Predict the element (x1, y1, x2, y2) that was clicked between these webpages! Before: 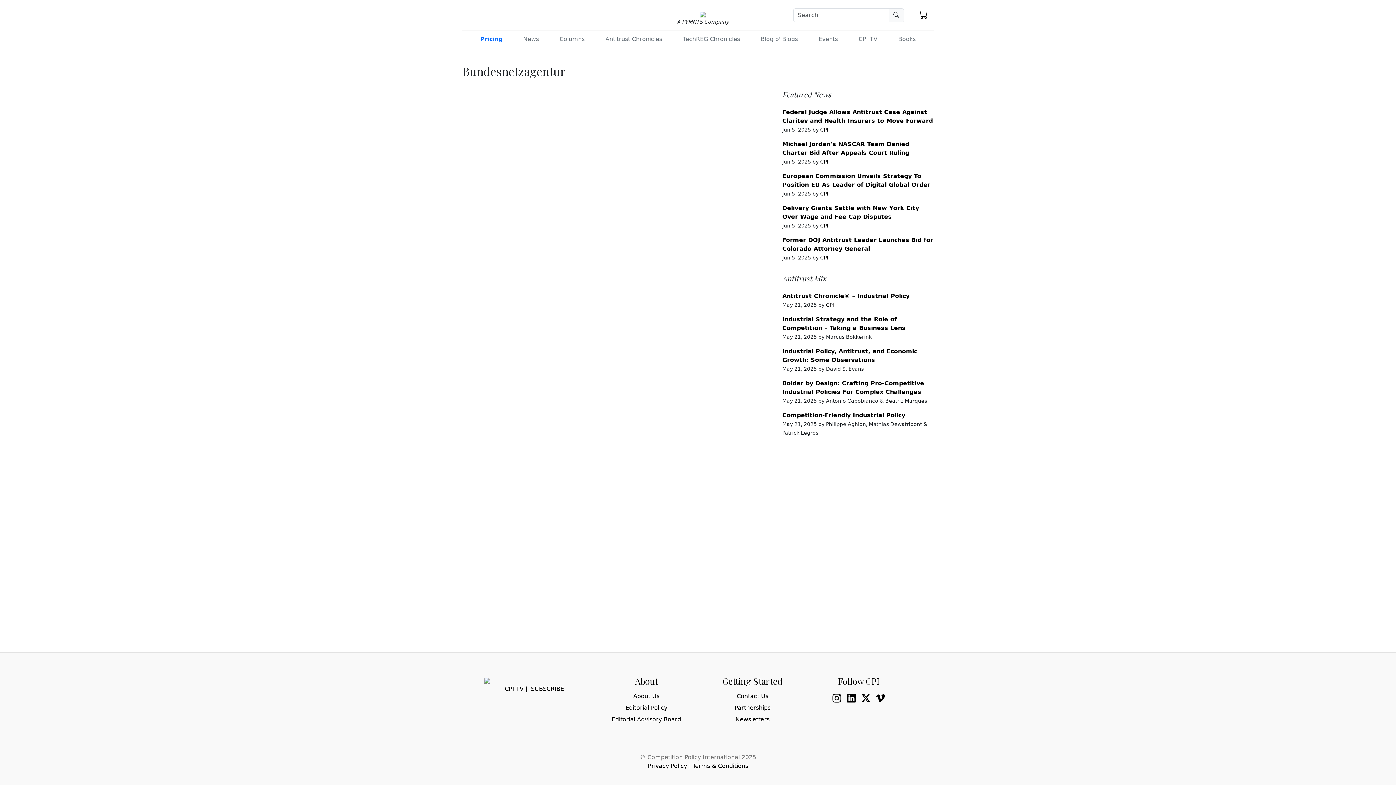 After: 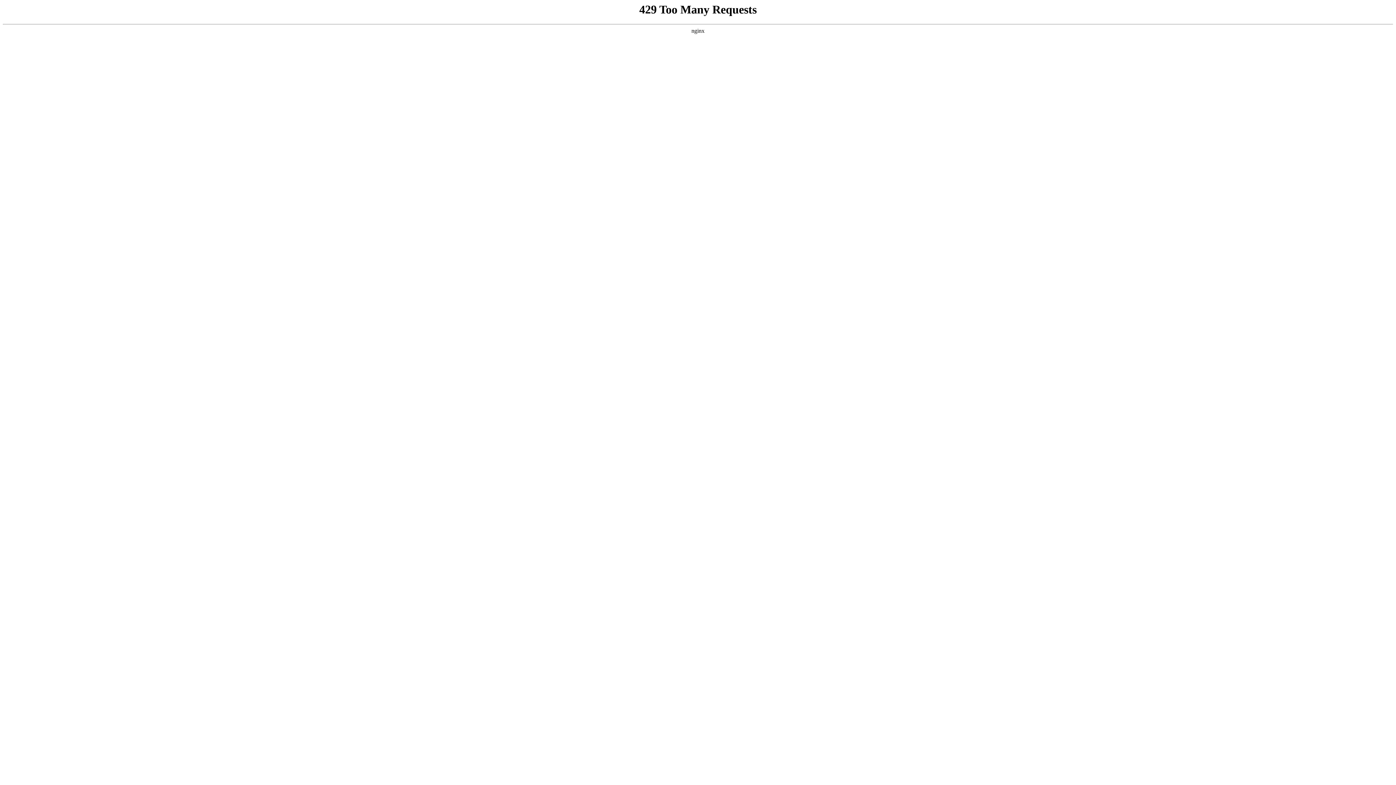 Action: label: About Us bbox: (593, 692, 699, 701)